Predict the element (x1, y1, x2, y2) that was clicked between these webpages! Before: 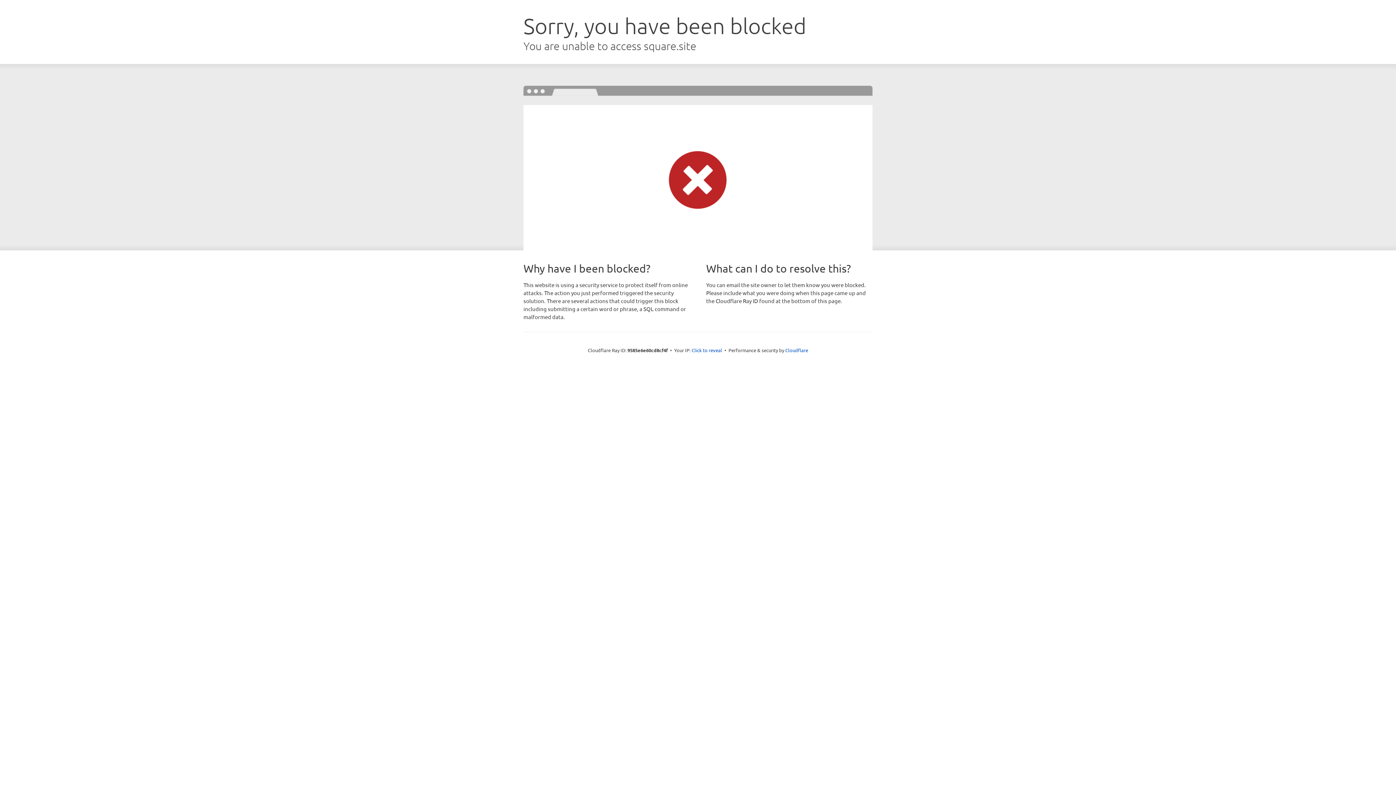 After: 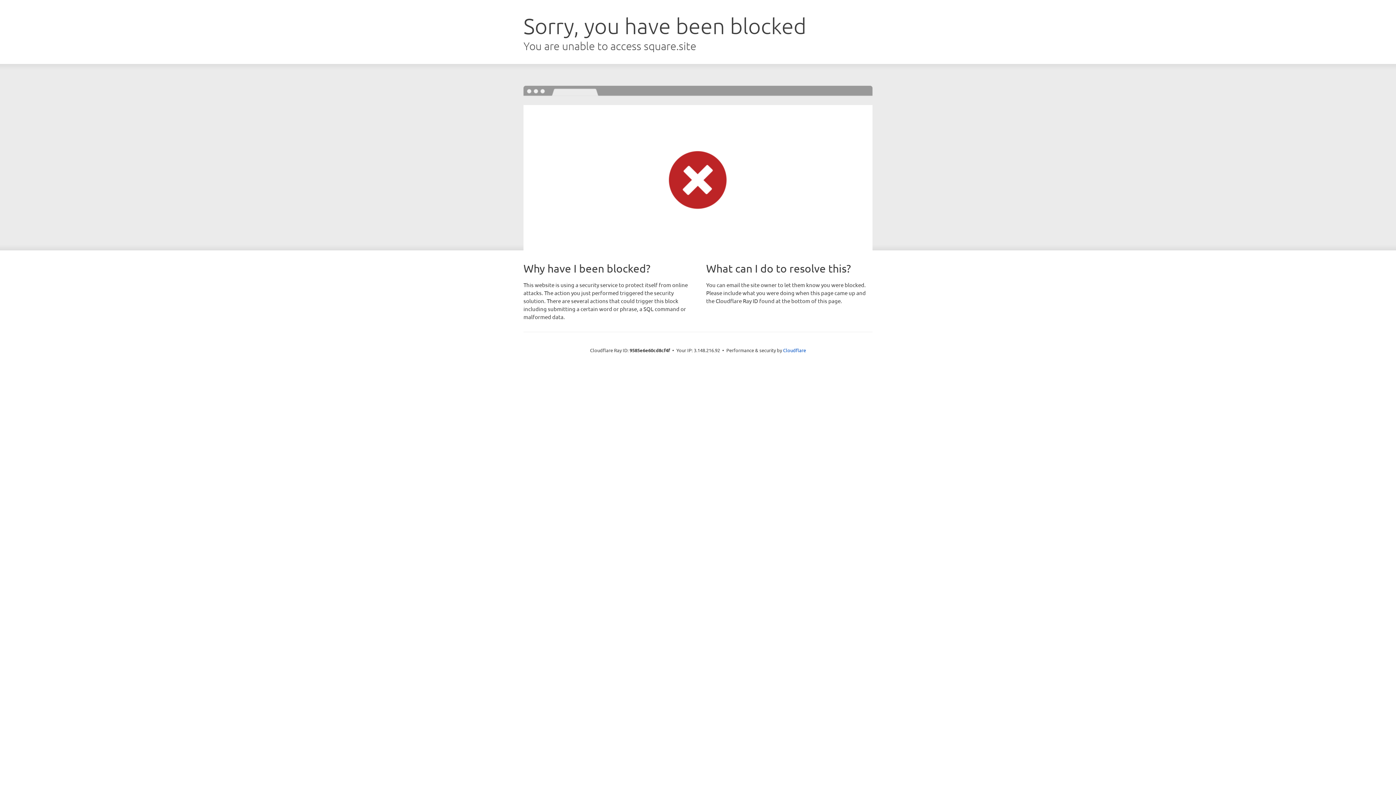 Action: label: Click to reveal bbox: (691, 346, 722, 353)